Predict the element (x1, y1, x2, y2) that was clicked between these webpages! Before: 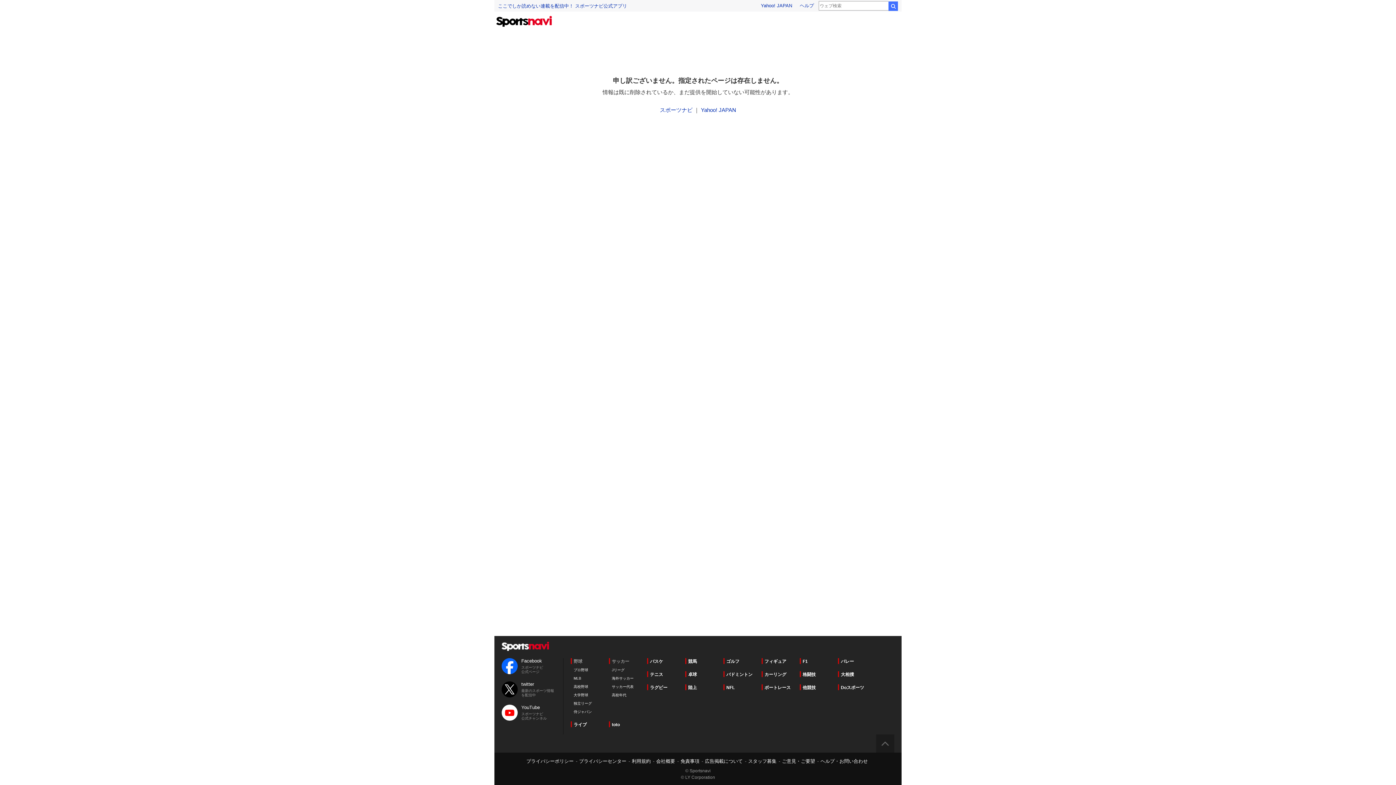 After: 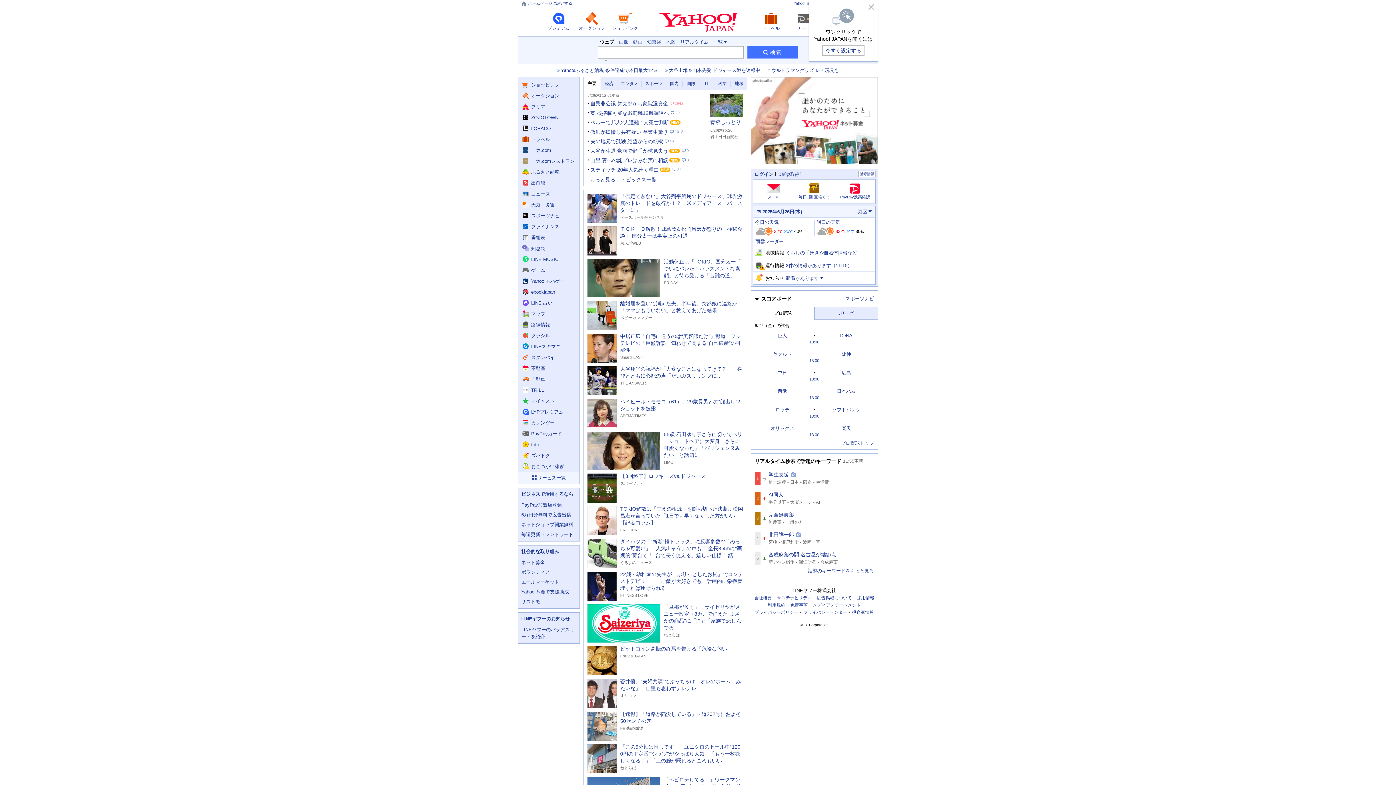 Action: label: Yahoo! JAPAN bbox: (701, 106, 736, 113)